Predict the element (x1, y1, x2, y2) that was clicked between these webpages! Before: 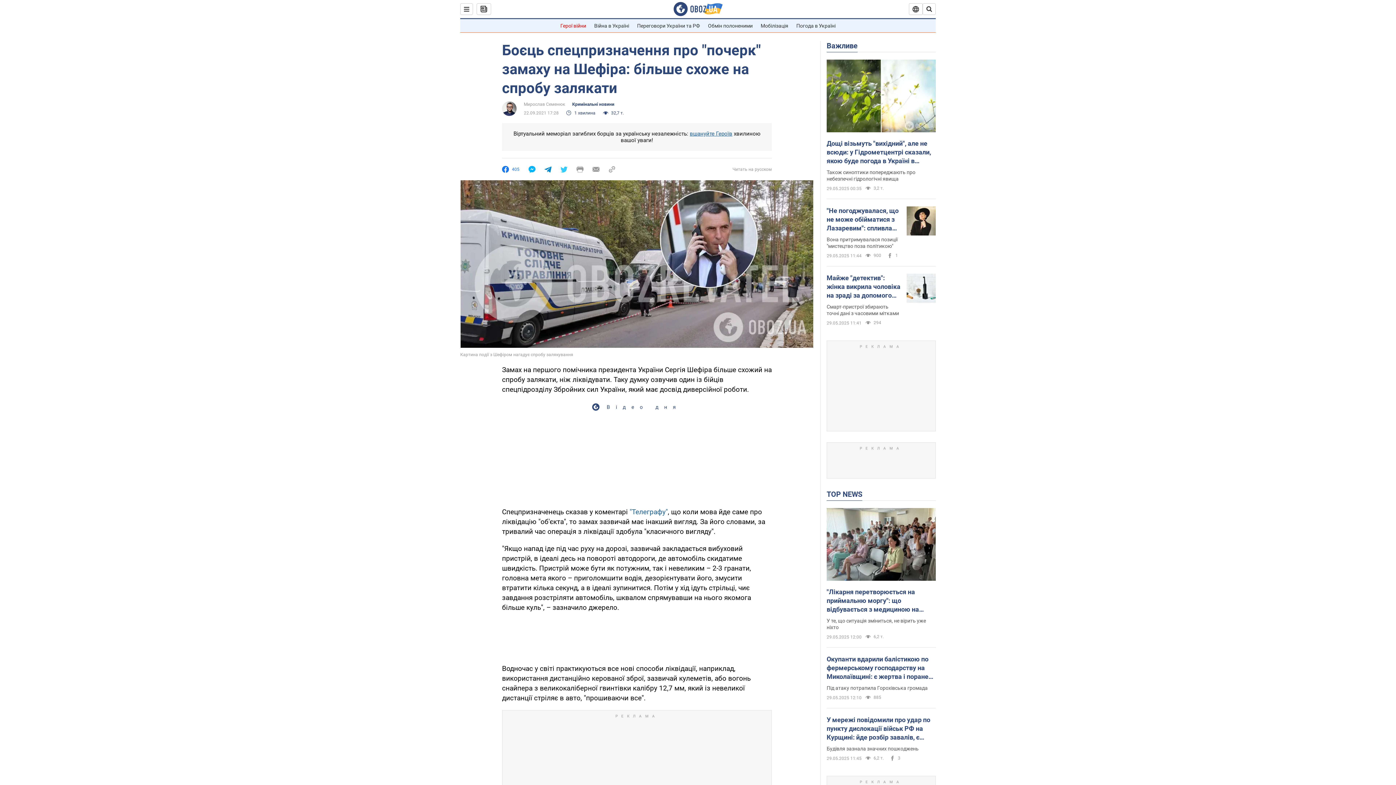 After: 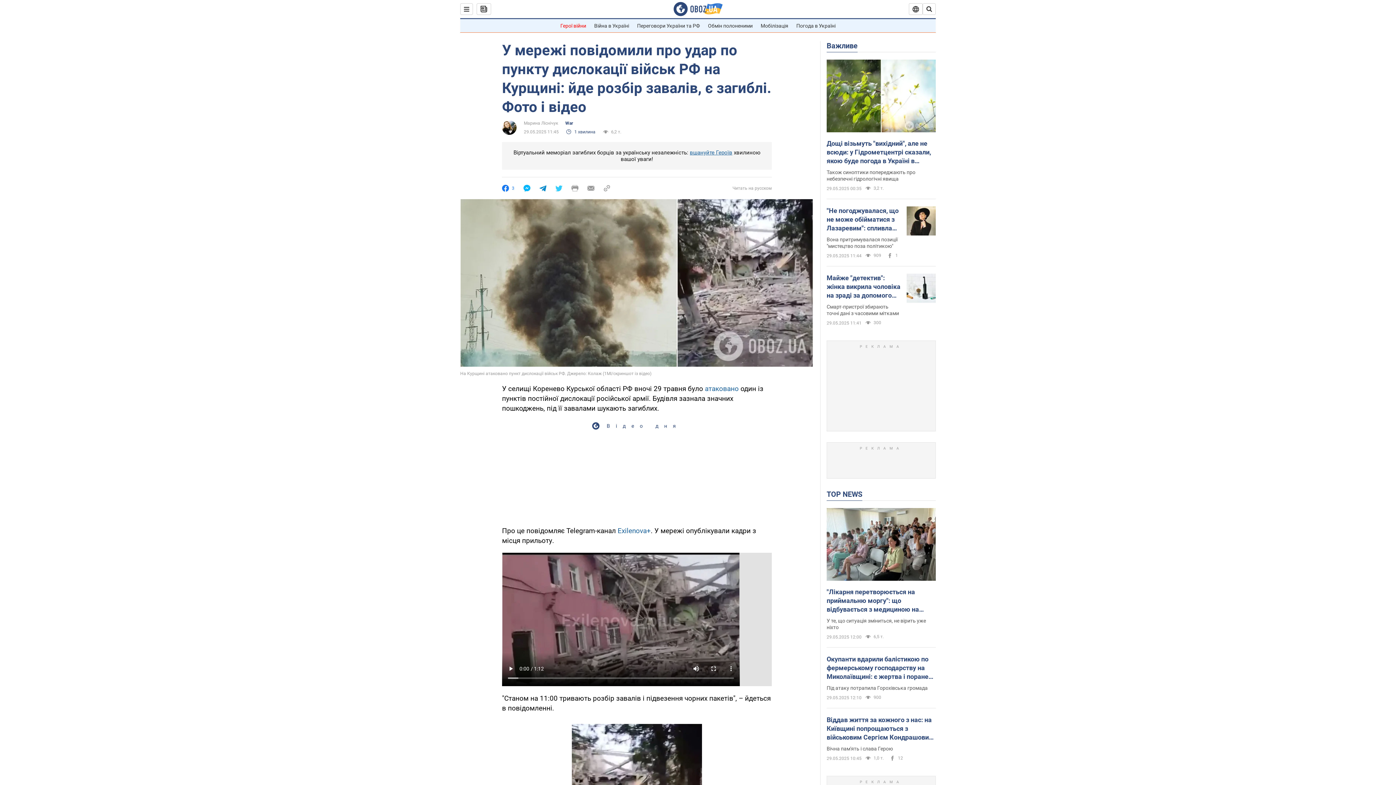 Action: bbox: (826, 746, 918, 752) label: Будівля зазнала значних пошкоджень